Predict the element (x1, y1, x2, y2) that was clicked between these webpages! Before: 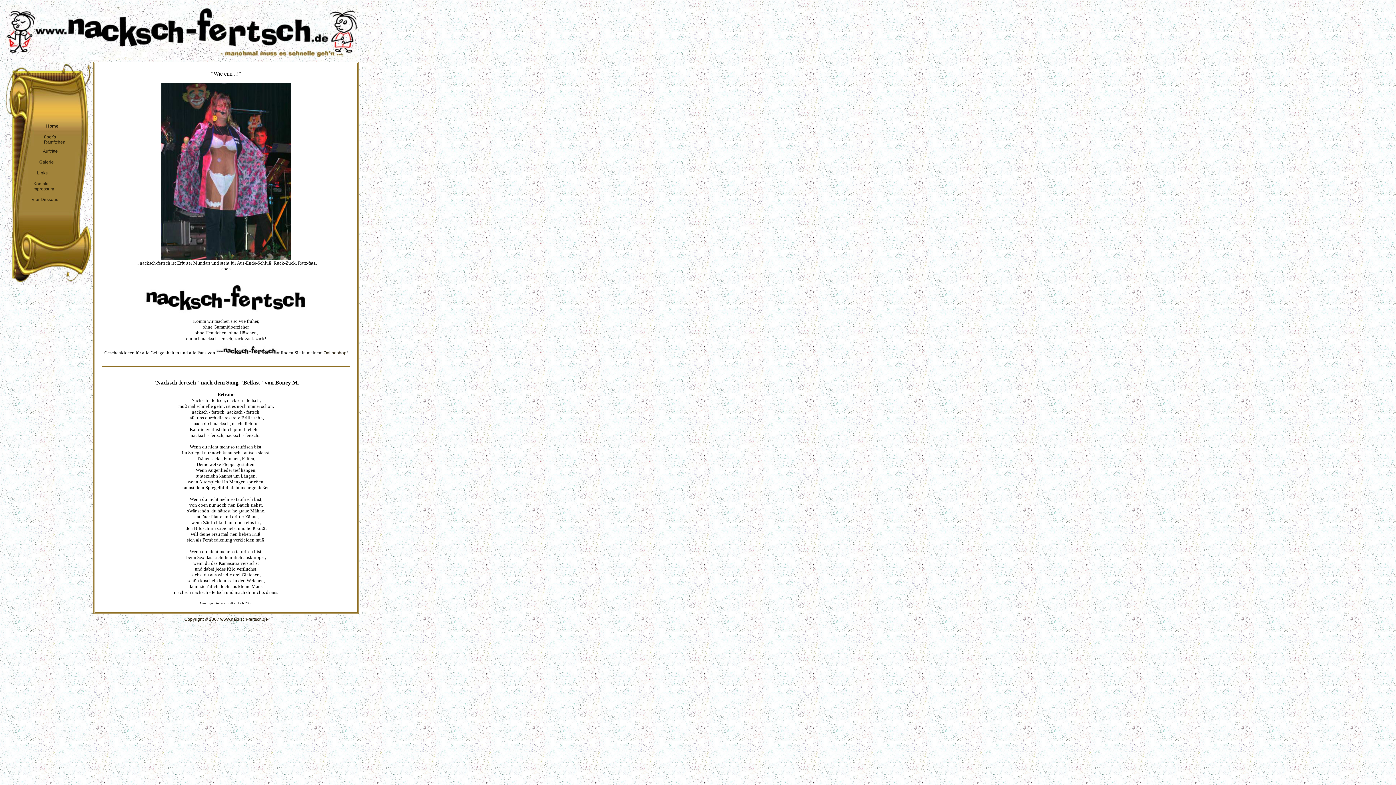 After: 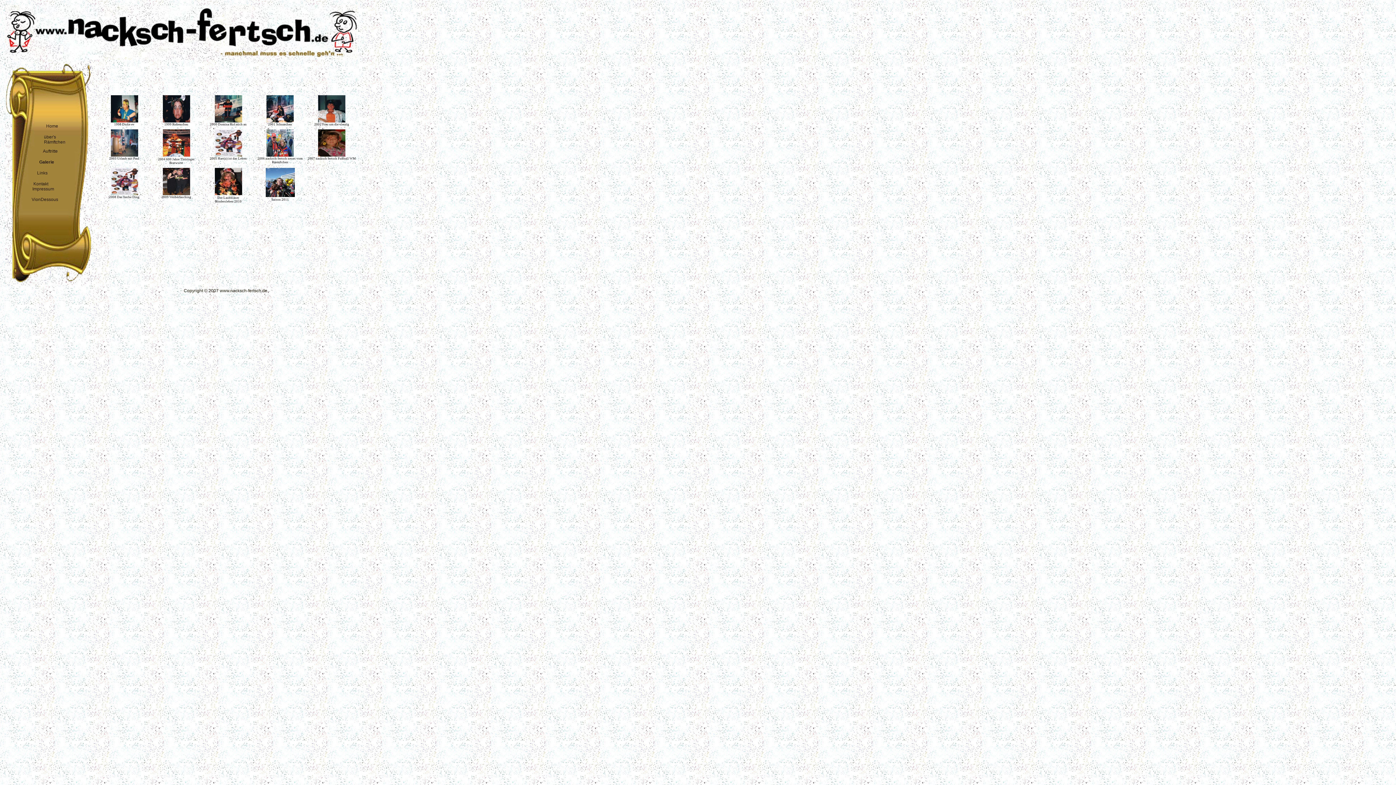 Action: bbox: (39, 159, 53, 164) label: Galerie